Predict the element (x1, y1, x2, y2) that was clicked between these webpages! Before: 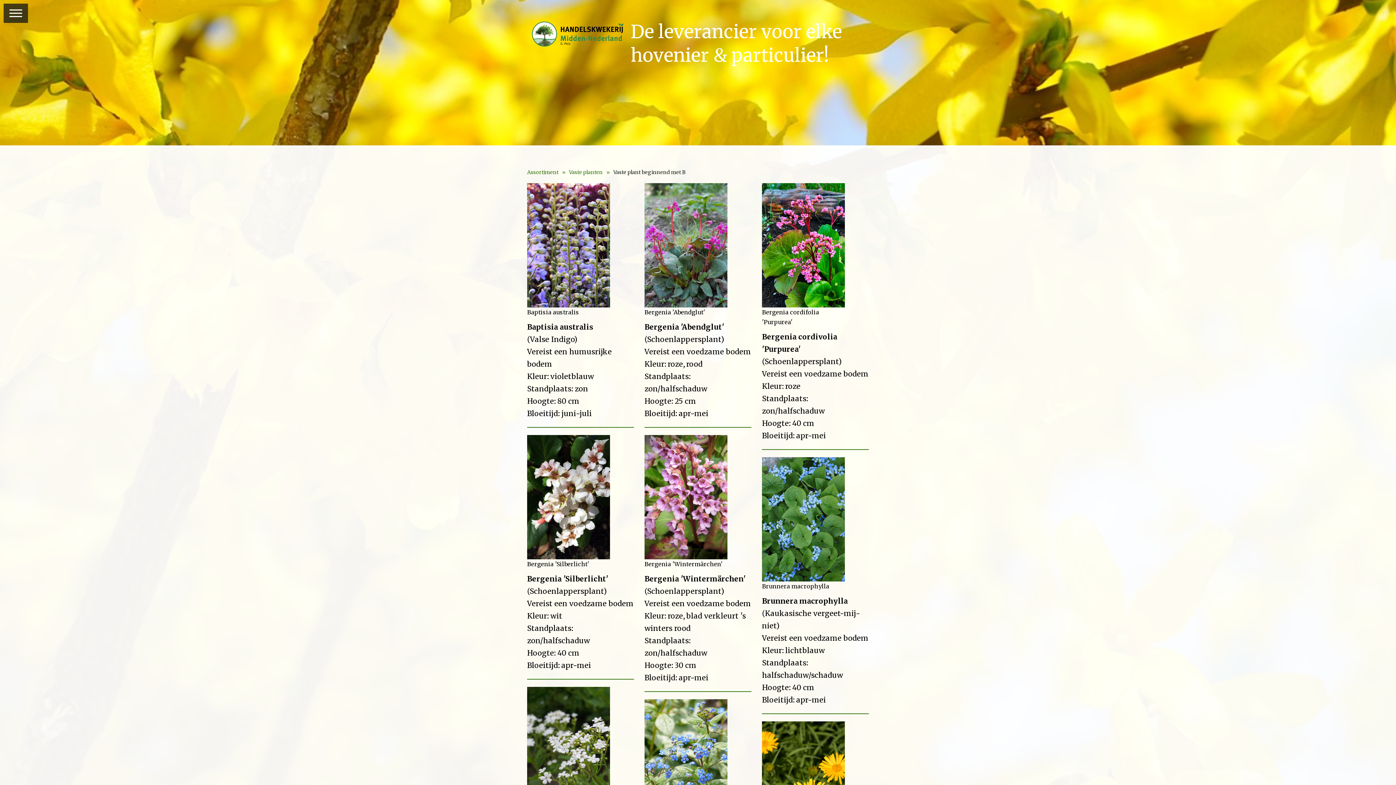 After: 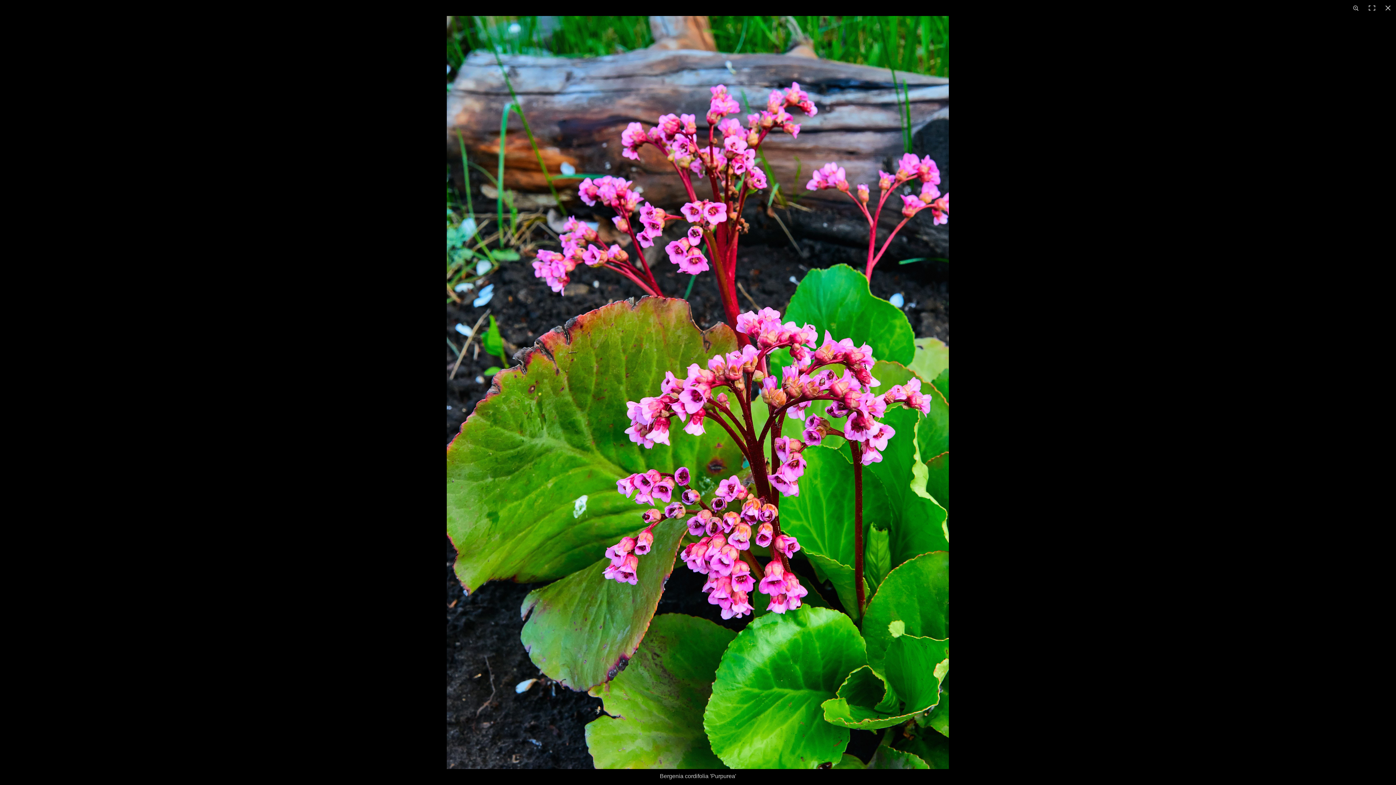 Action: bbox: (762, 184, 845, 193)